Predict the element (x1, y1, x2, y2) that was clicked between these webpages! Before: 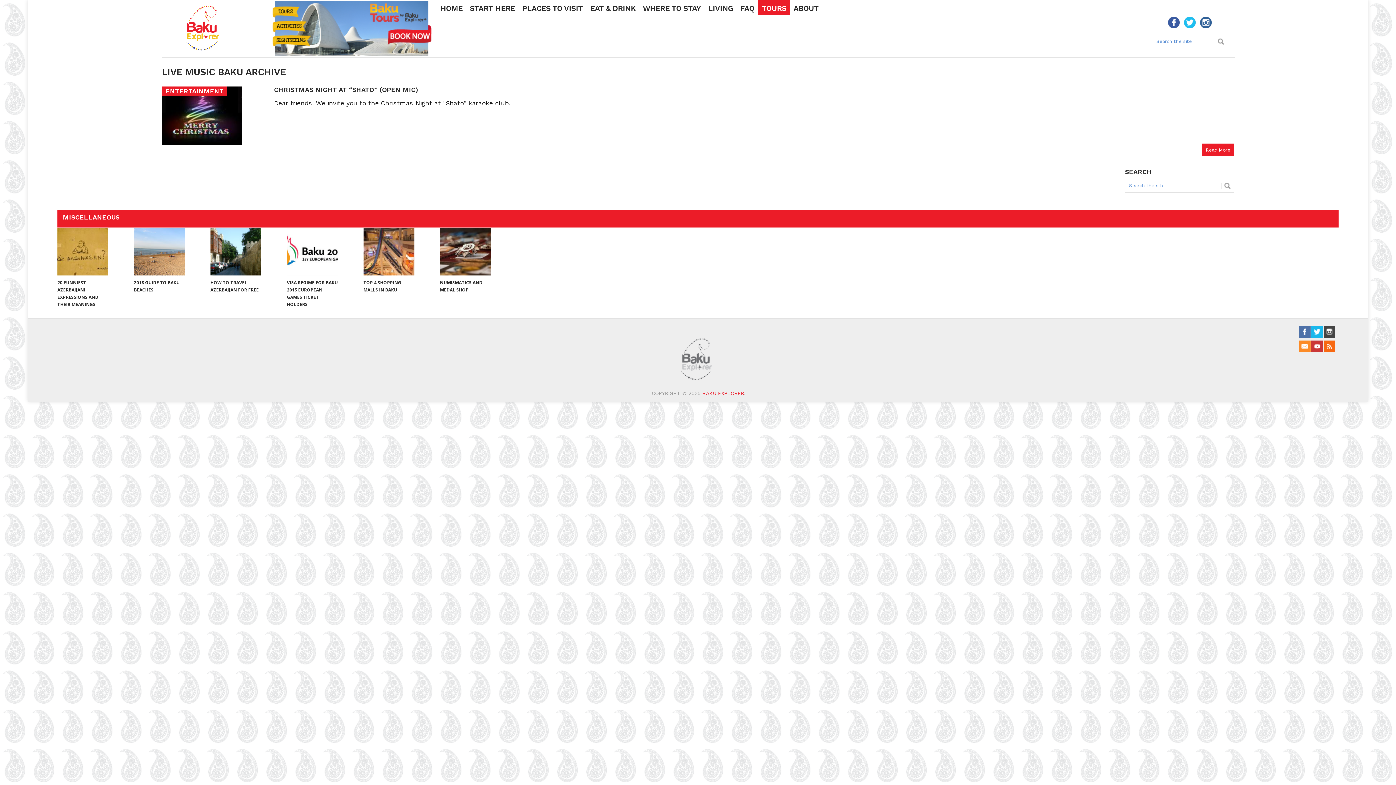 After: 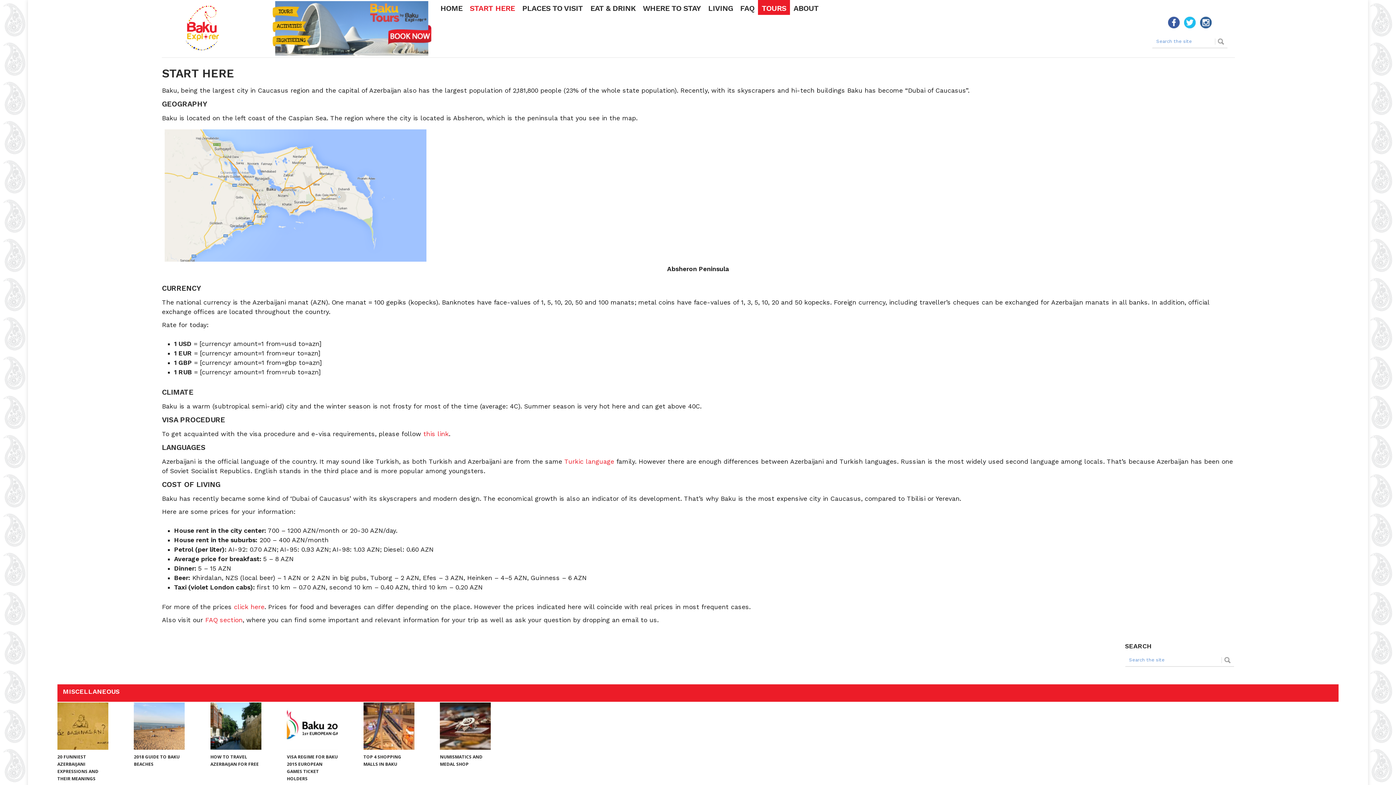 Action: bbox: (466, 0, 518, 14) label: START HERE
